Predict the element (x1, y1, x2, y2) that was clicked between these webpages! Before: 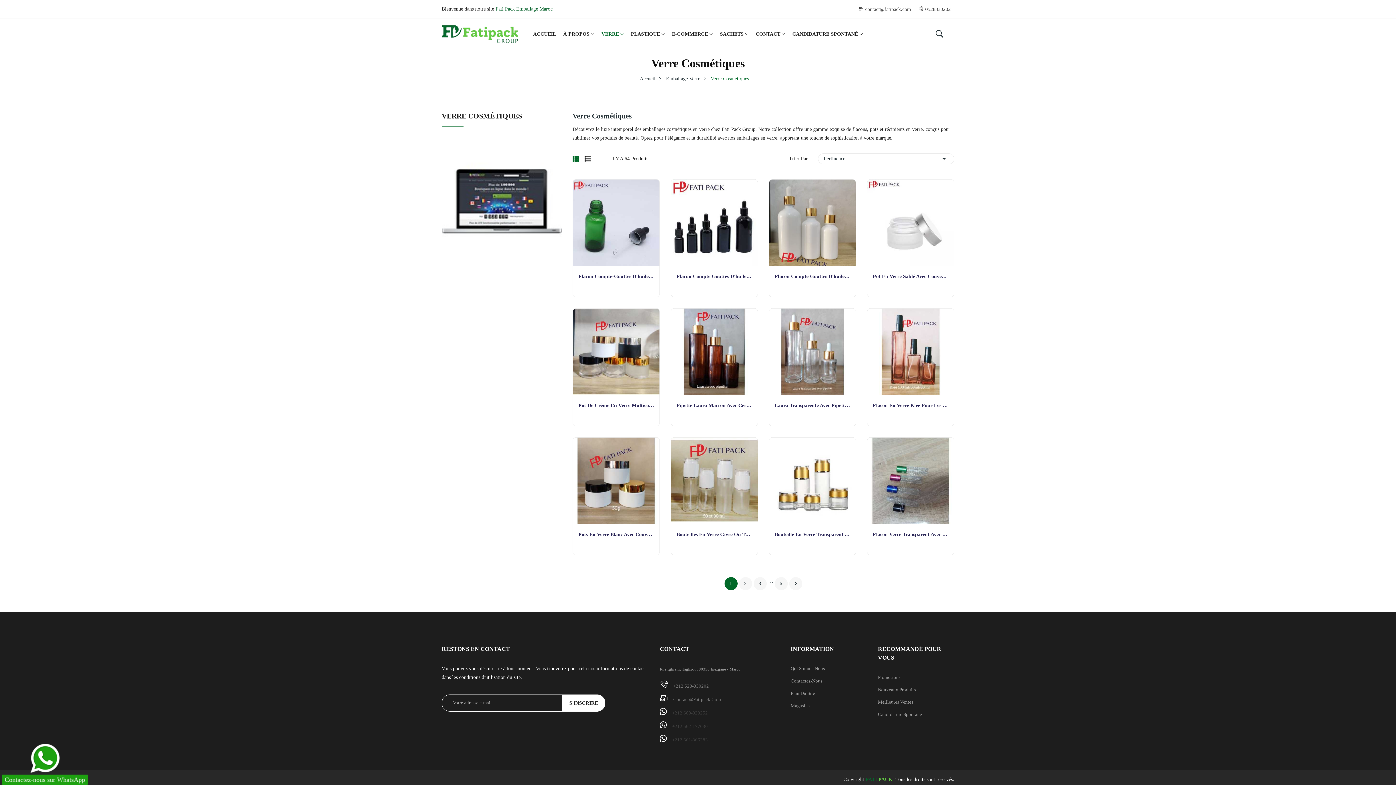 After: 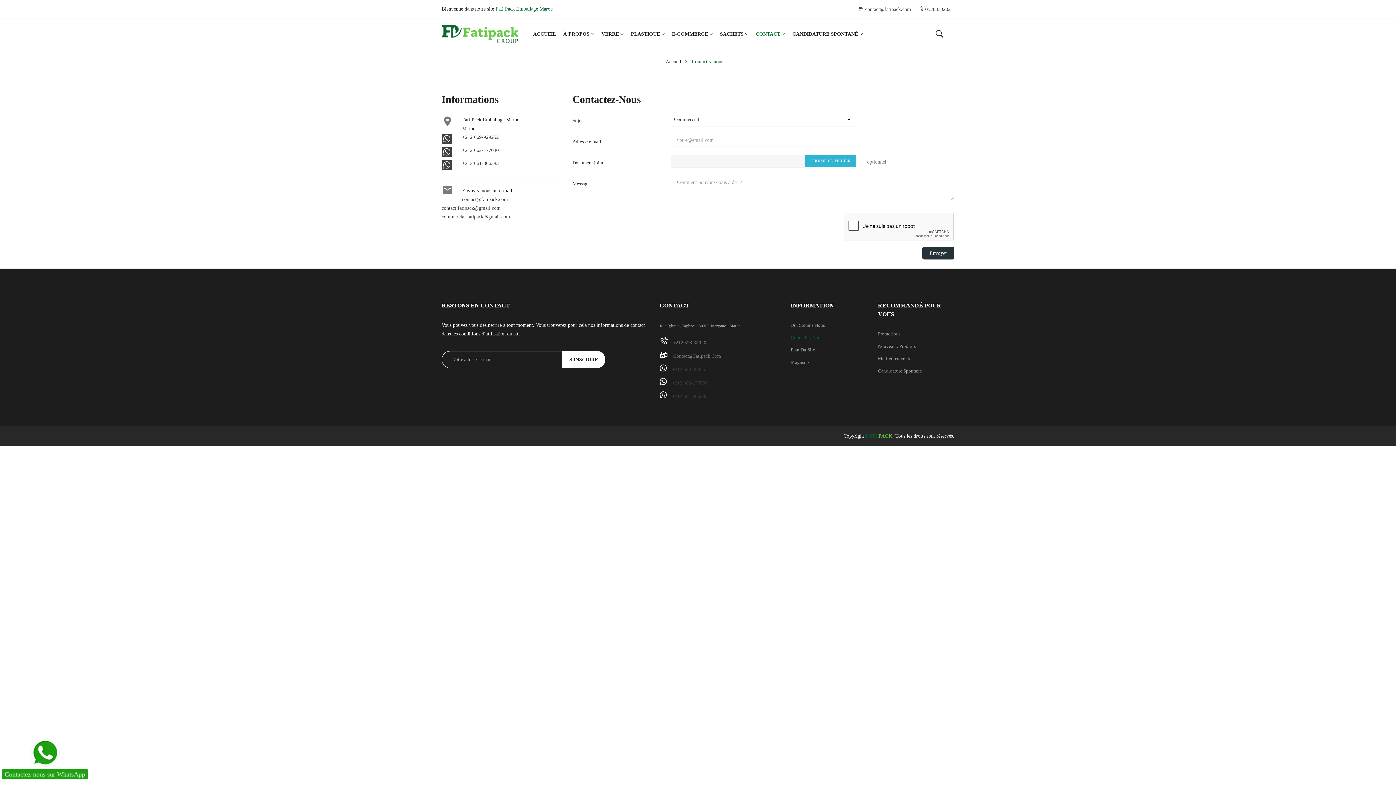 Action: label: Contactez-Nous bbox: (790, 676, 867, 685)